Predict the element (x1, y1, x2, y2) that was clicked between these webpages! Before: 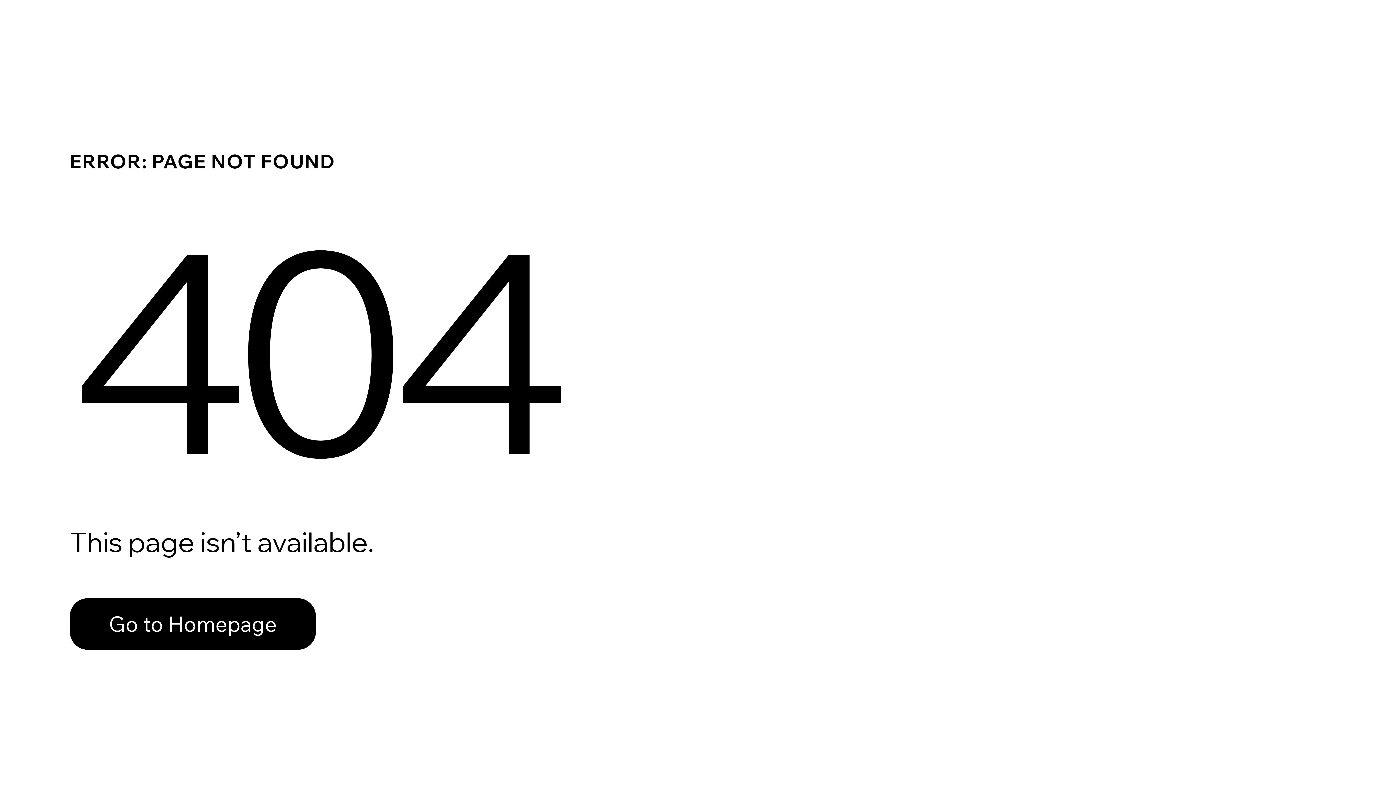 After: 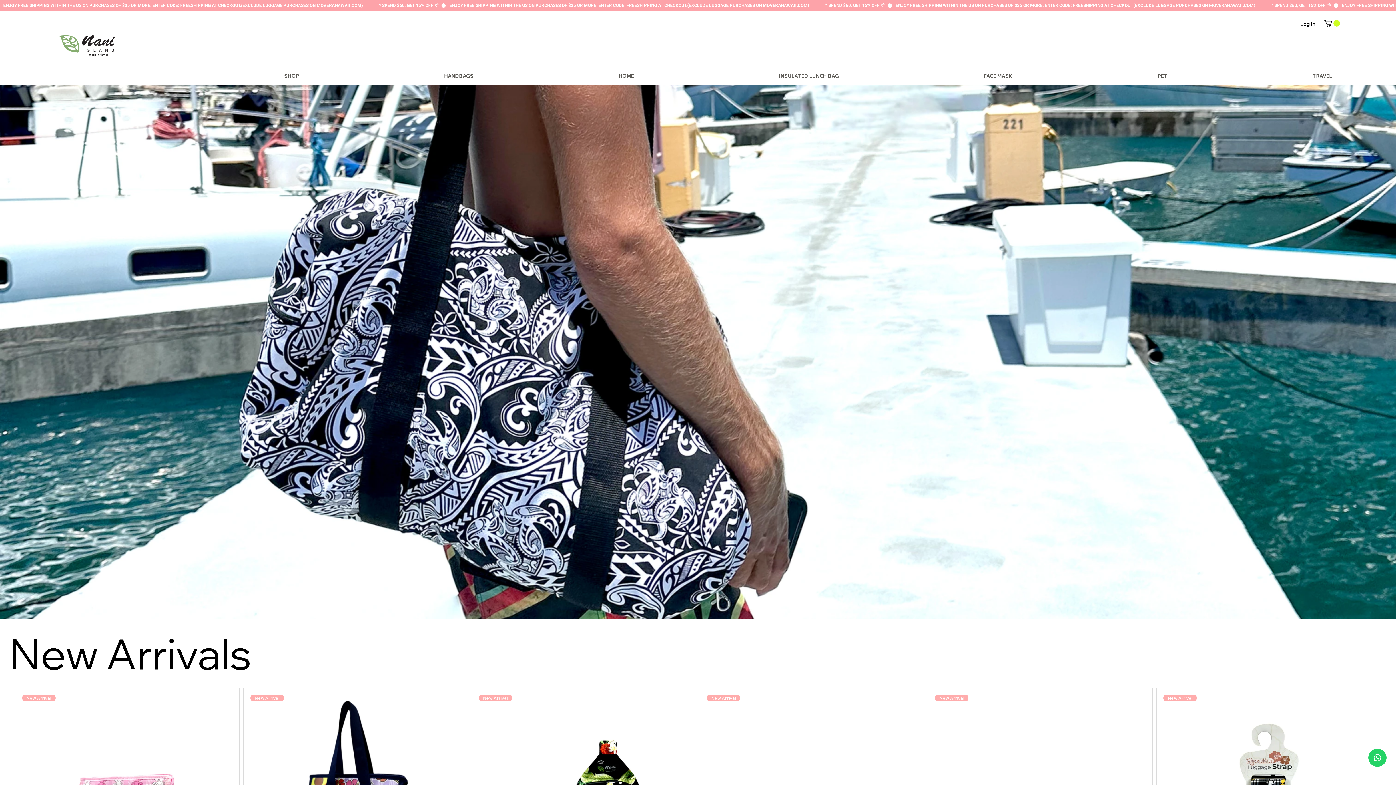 Action: label: Go to Homepage bbox: (69, 582, 768, 659)